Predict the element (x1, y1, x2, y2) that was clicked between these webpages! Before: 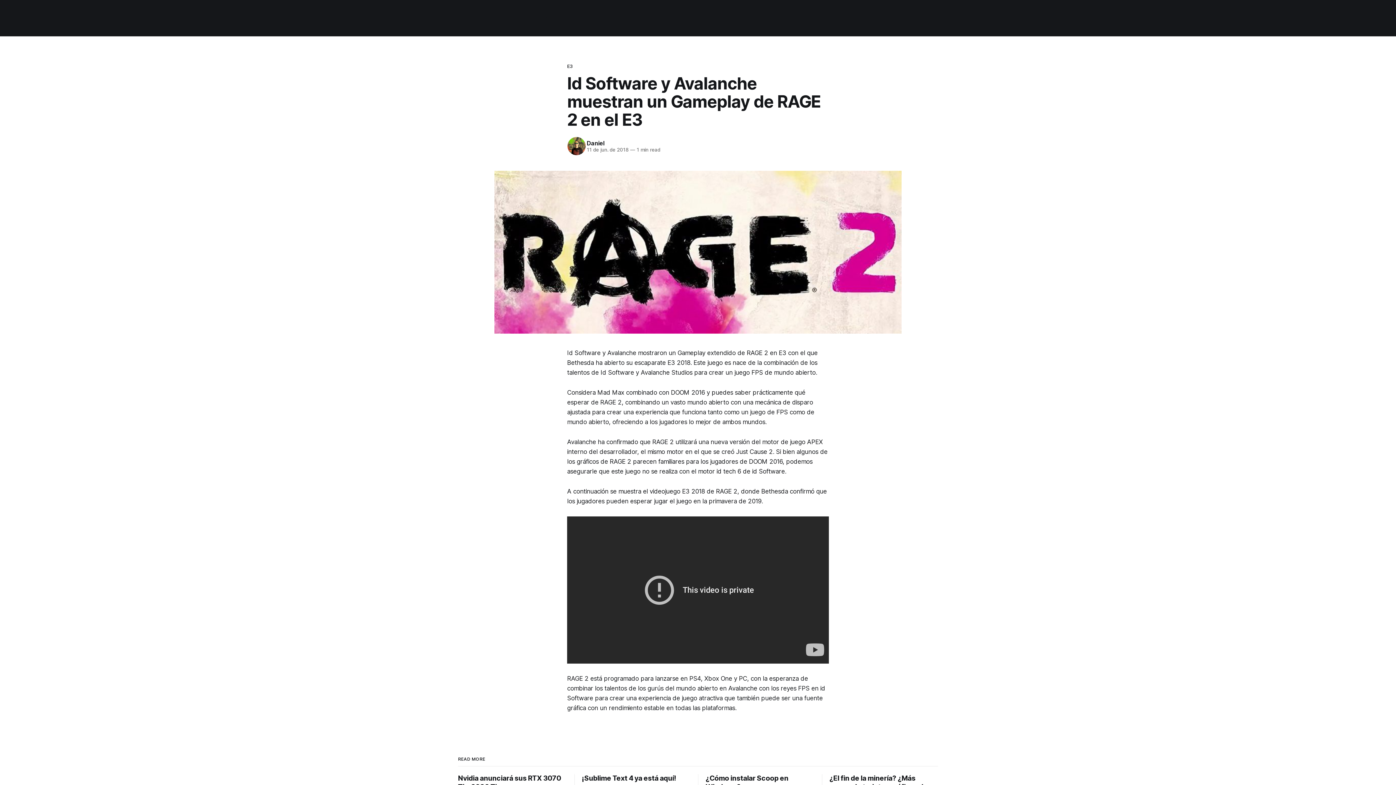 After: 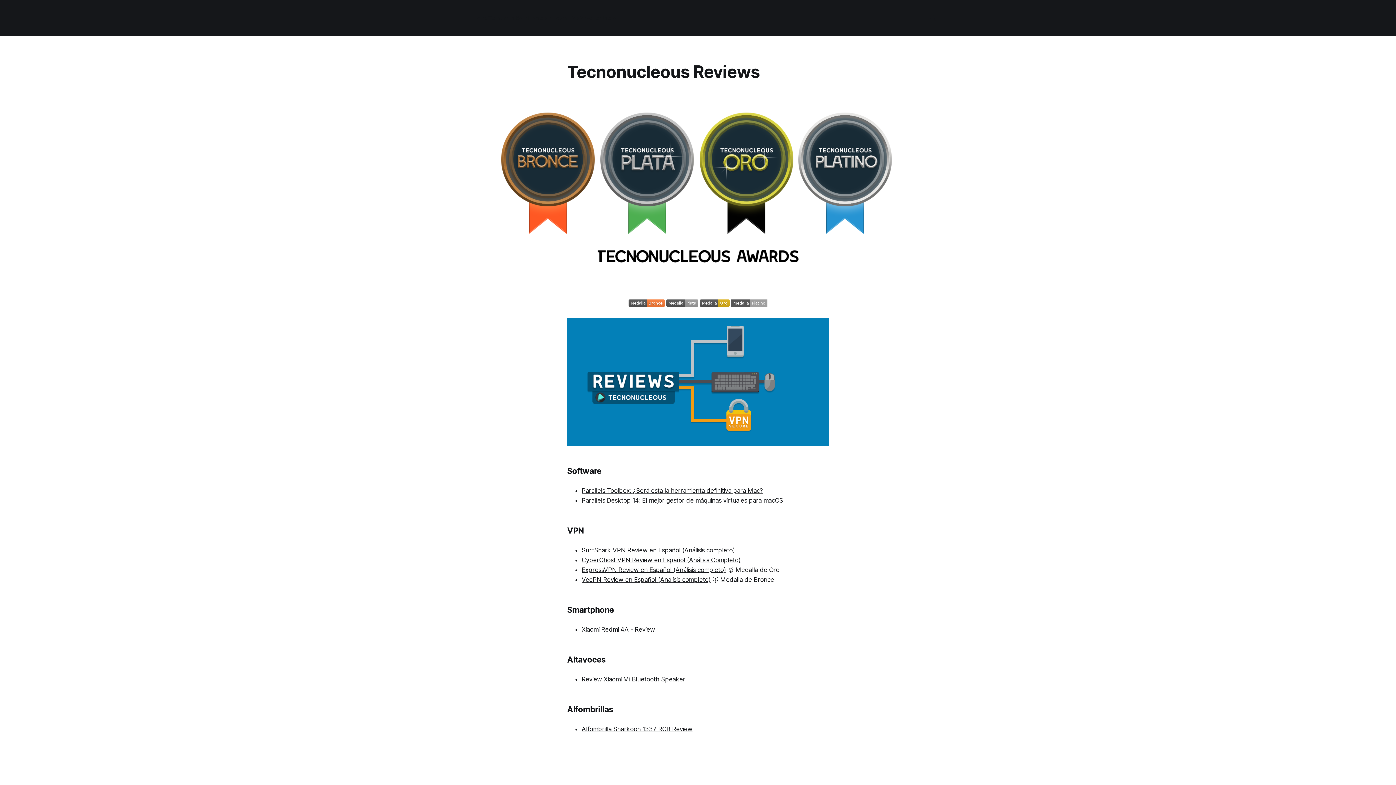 Action: bbox: (569, 14, 592, 21) label: Reviews